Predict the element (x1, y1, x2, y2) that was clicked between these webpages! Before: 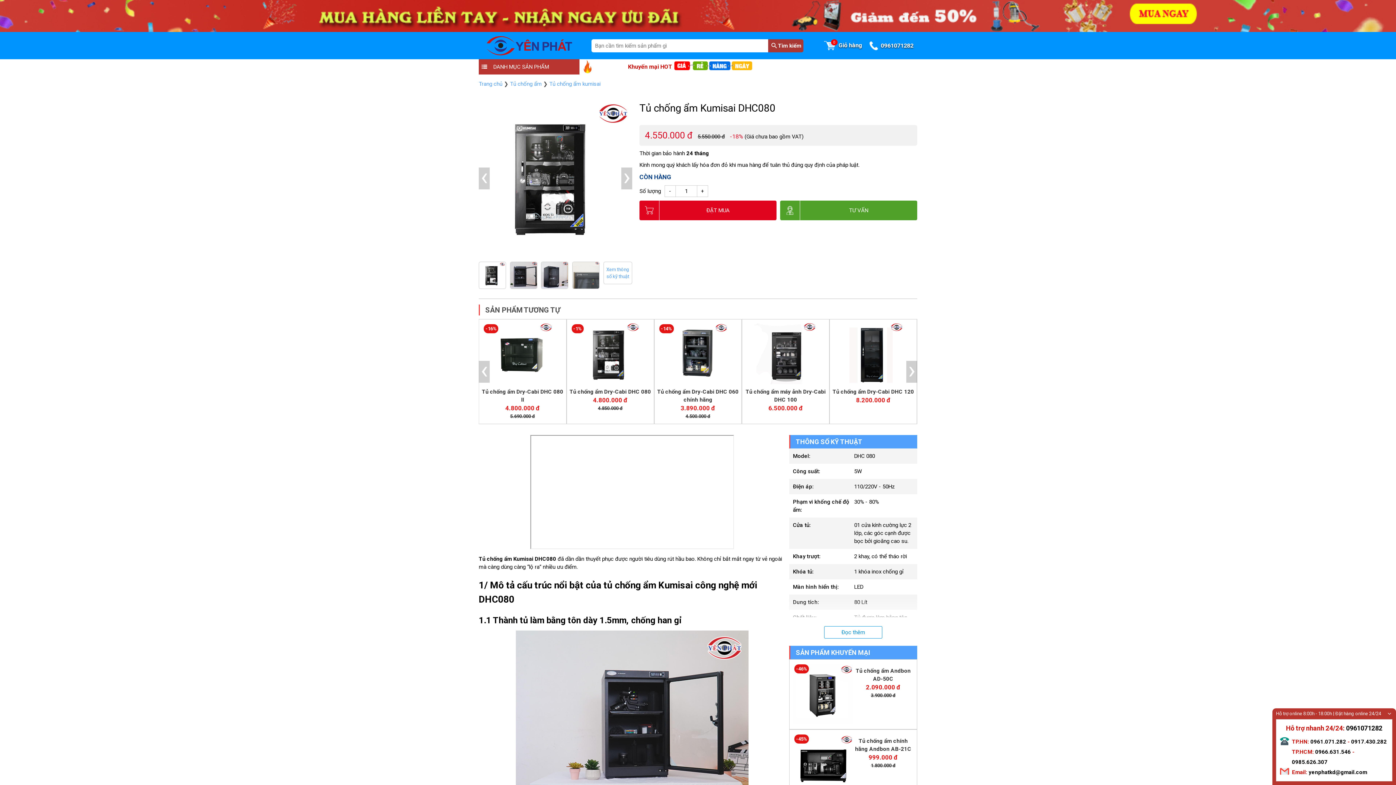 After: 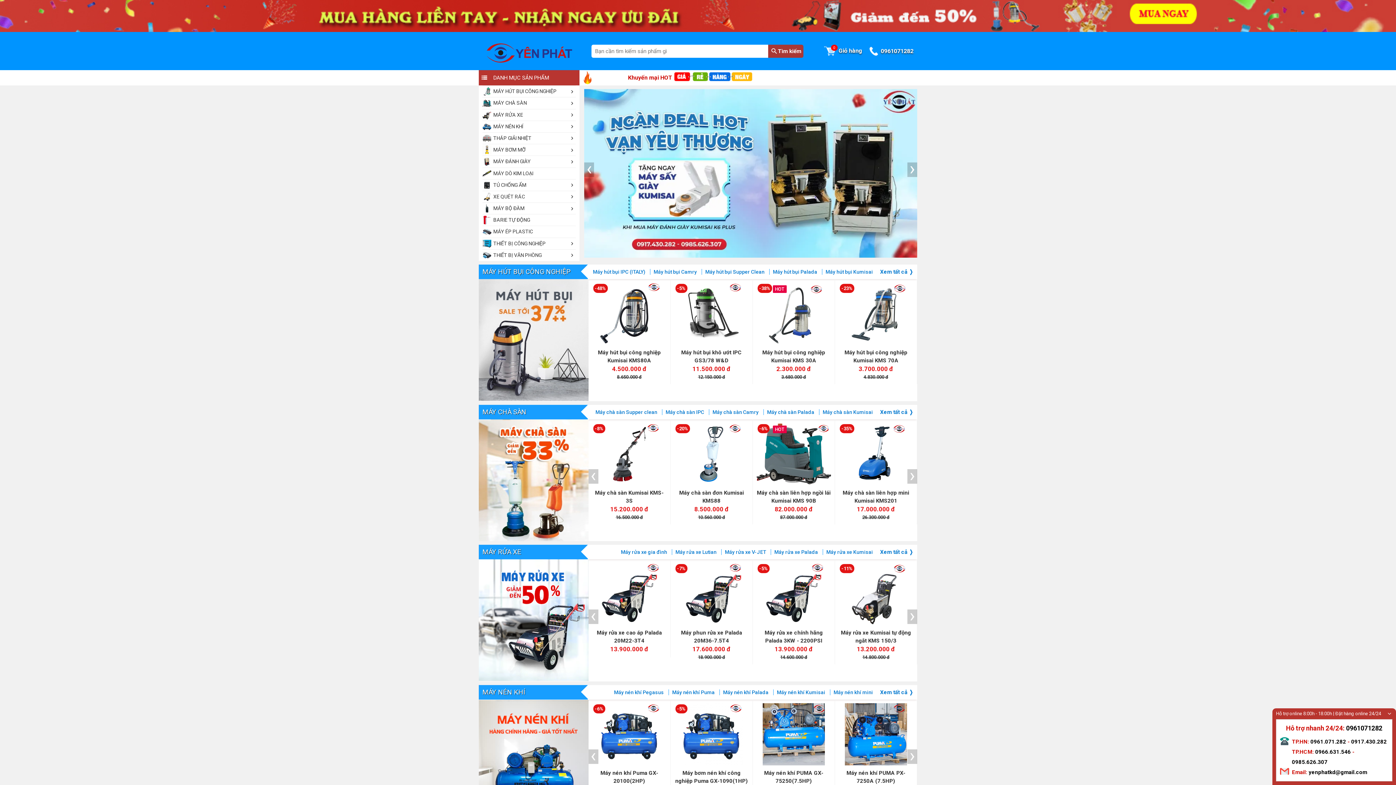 Action: label: Trang chủ bbox: (478, 80, 502, 87)